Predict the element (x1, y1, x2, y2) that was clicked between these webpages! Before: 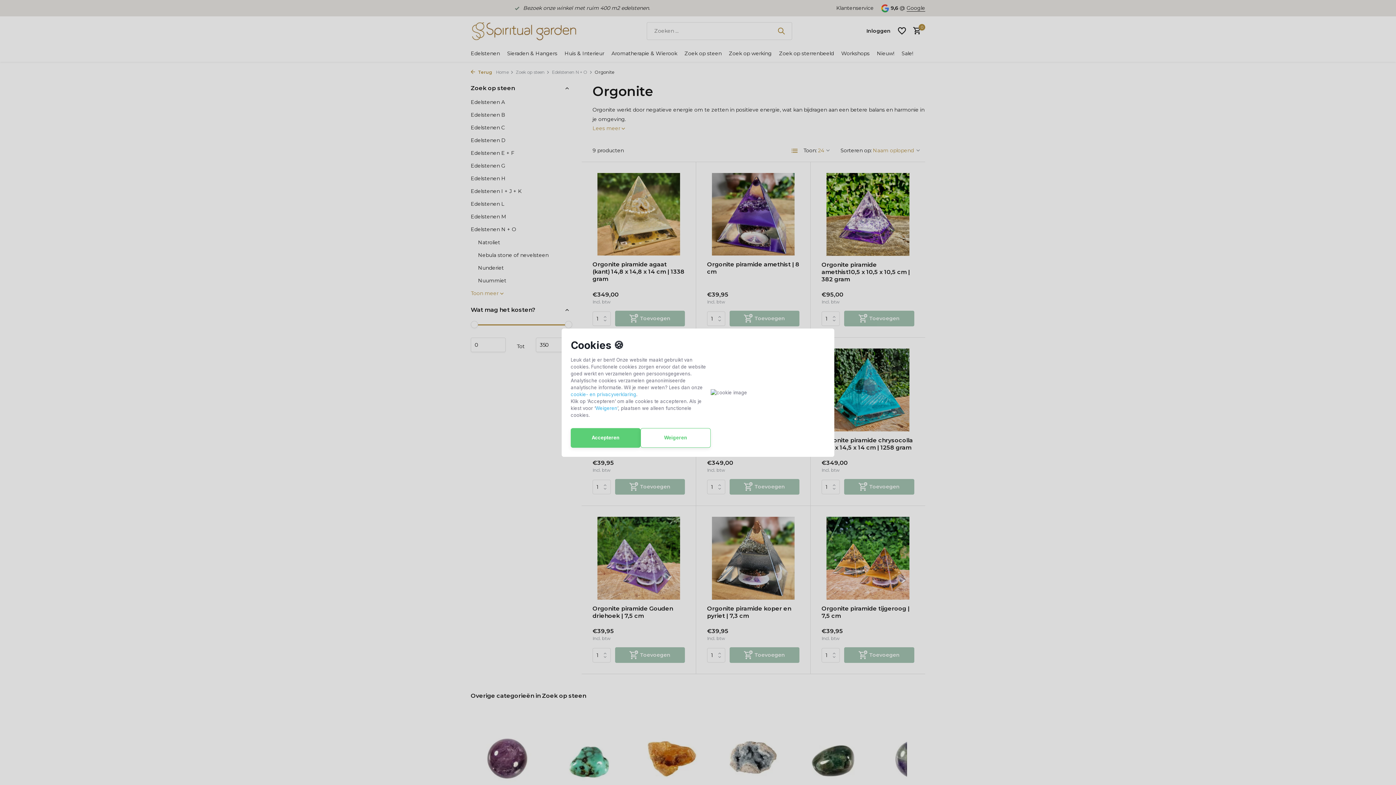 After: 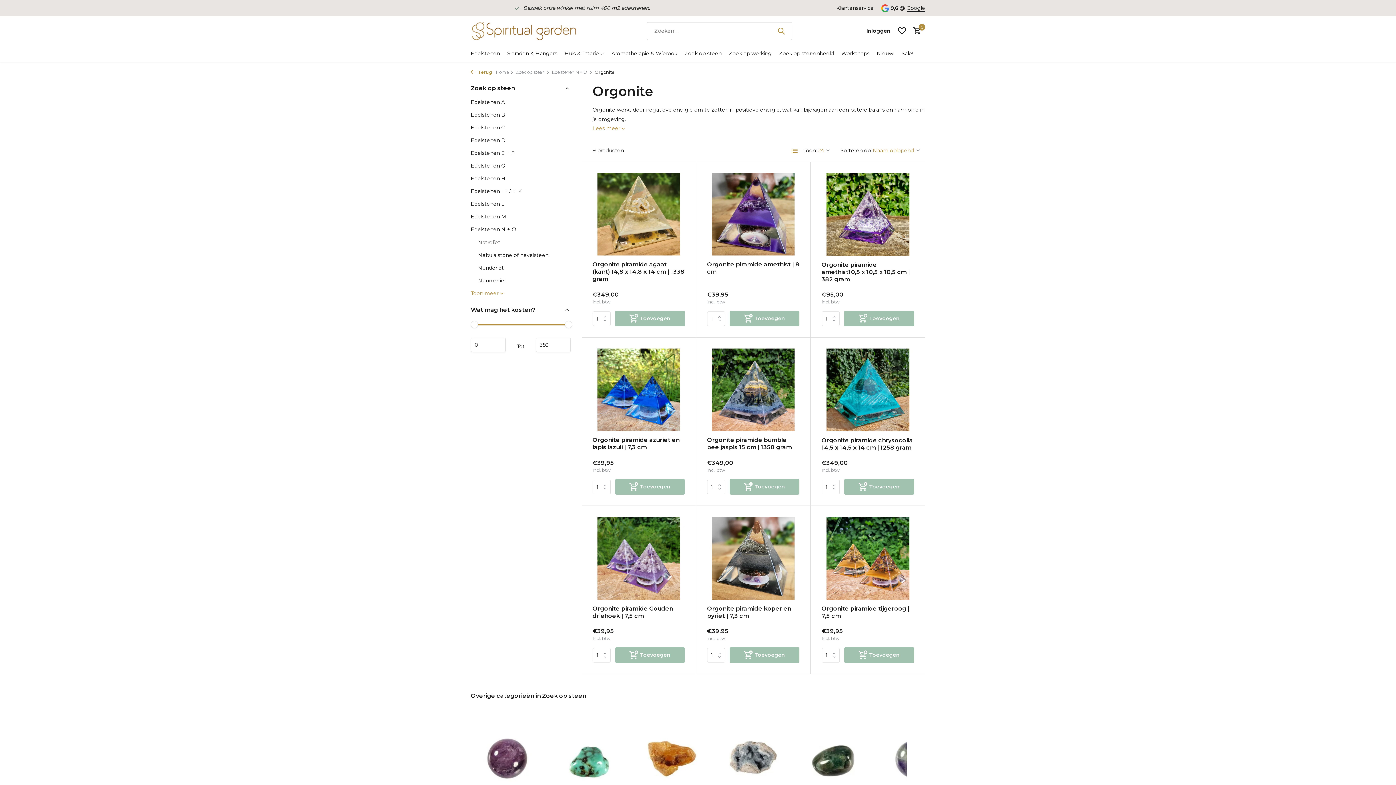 Action: label: Weigeren bbox: (640, 428, 710, 447)